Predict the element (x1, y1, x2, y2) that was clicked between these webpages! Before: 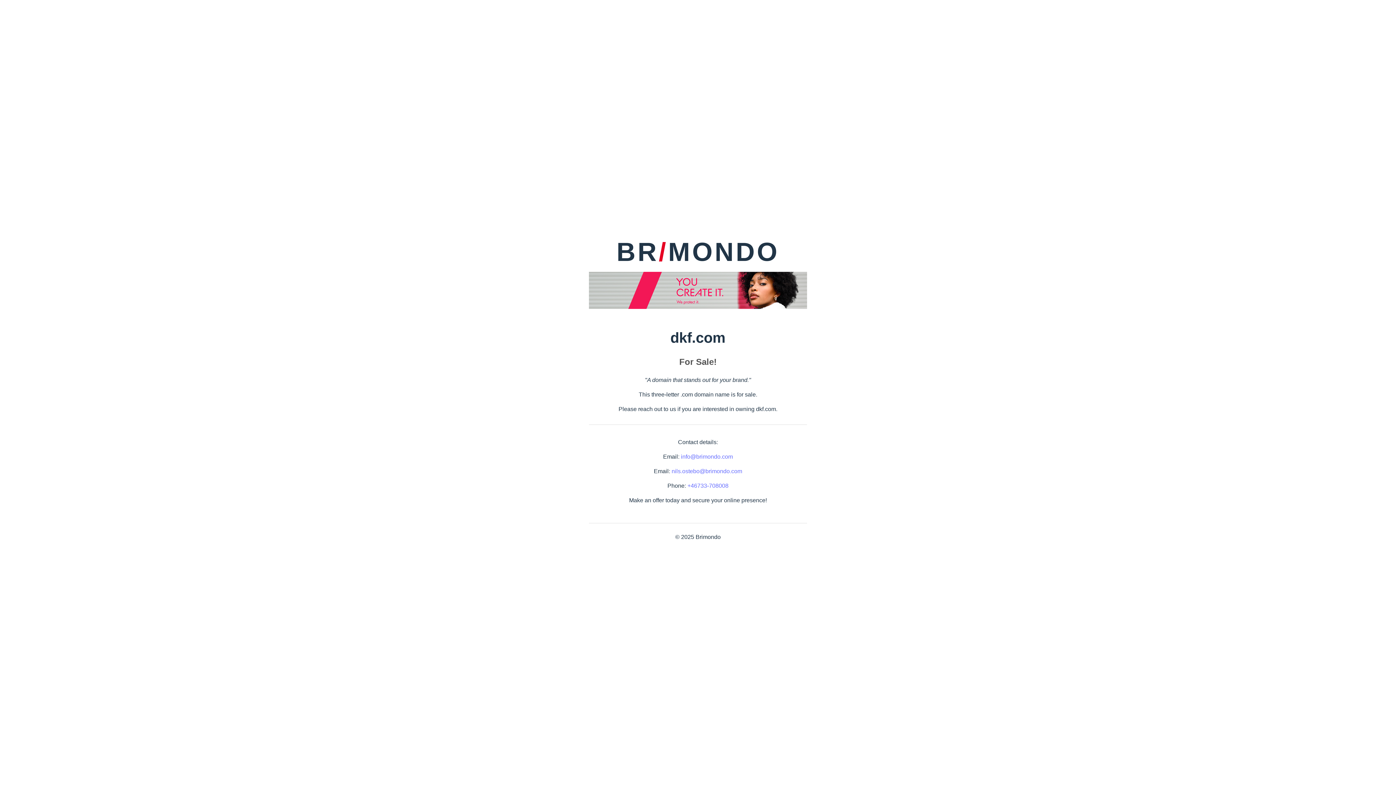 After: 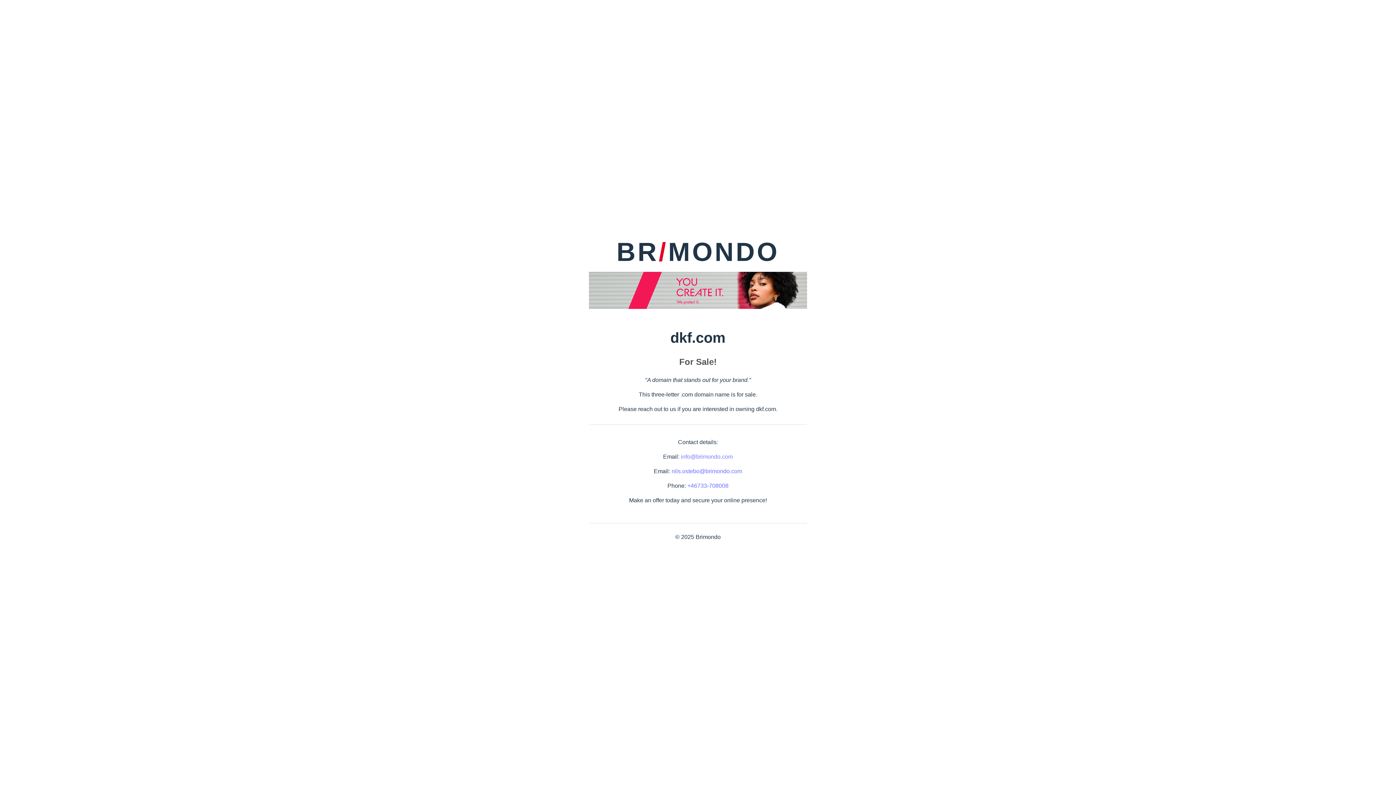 Action: label: info@brimondo.com bbox: (681, 453, 733, 459)